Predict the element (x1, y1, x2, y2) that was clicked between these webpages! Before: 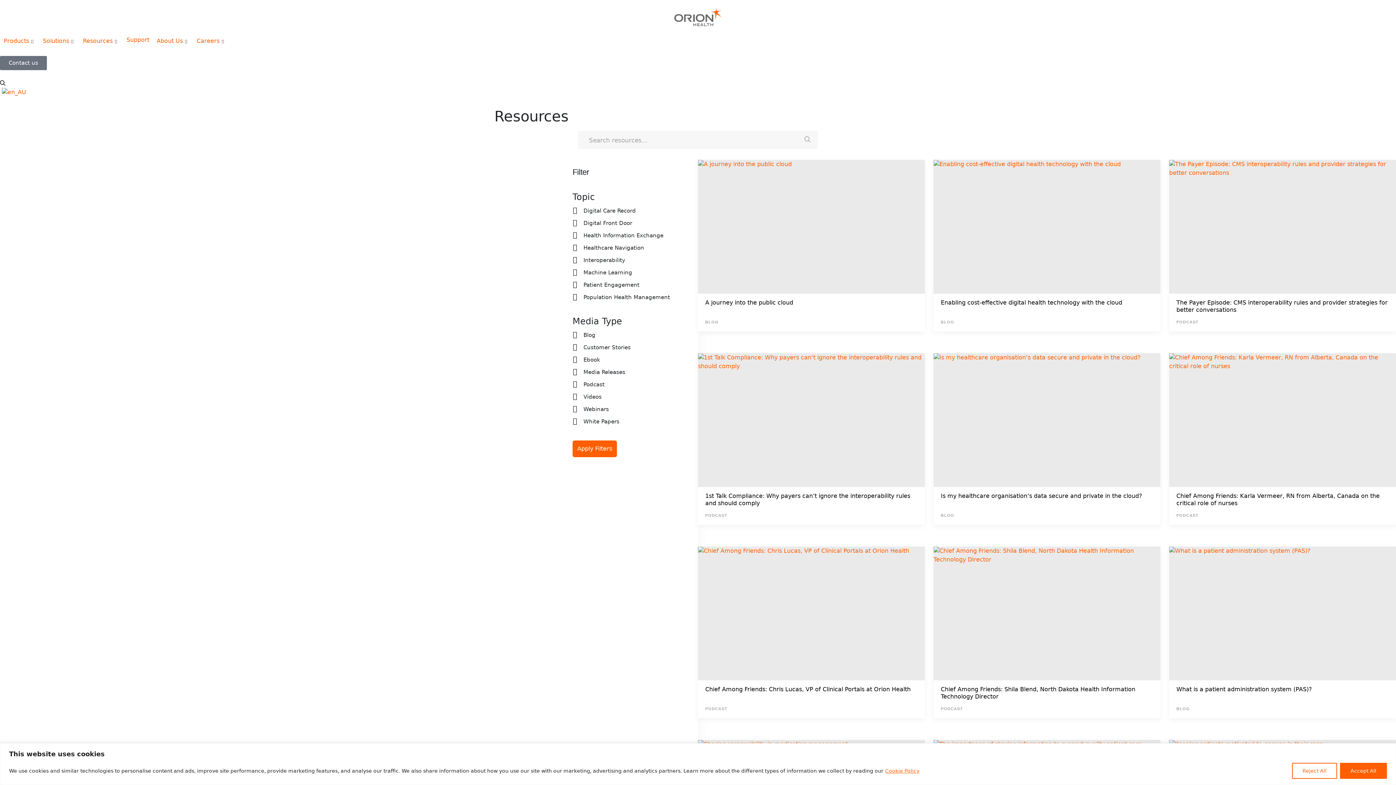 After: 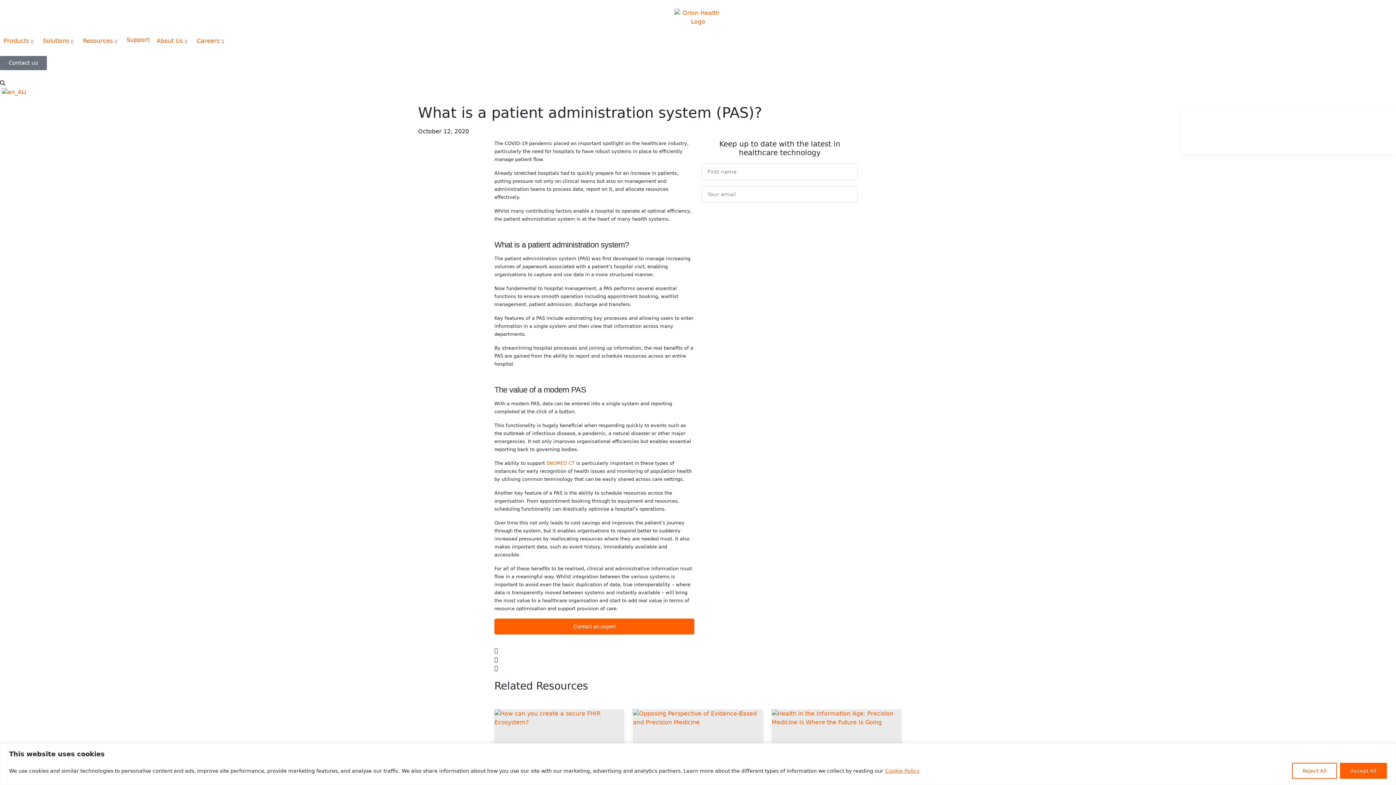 Action: bbox: (1169, 546, 1396, 718) label: What is a patient administration system (PAS)?
BLOG